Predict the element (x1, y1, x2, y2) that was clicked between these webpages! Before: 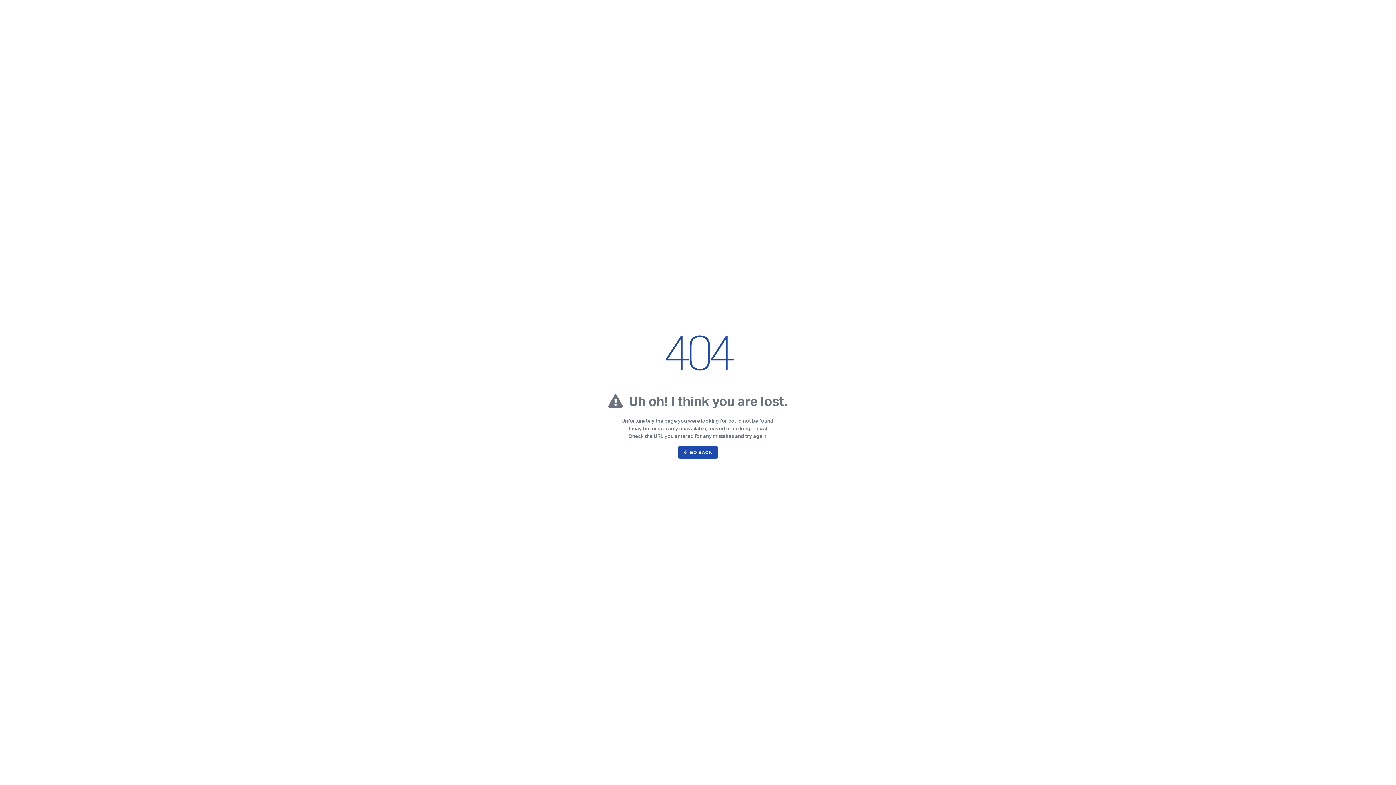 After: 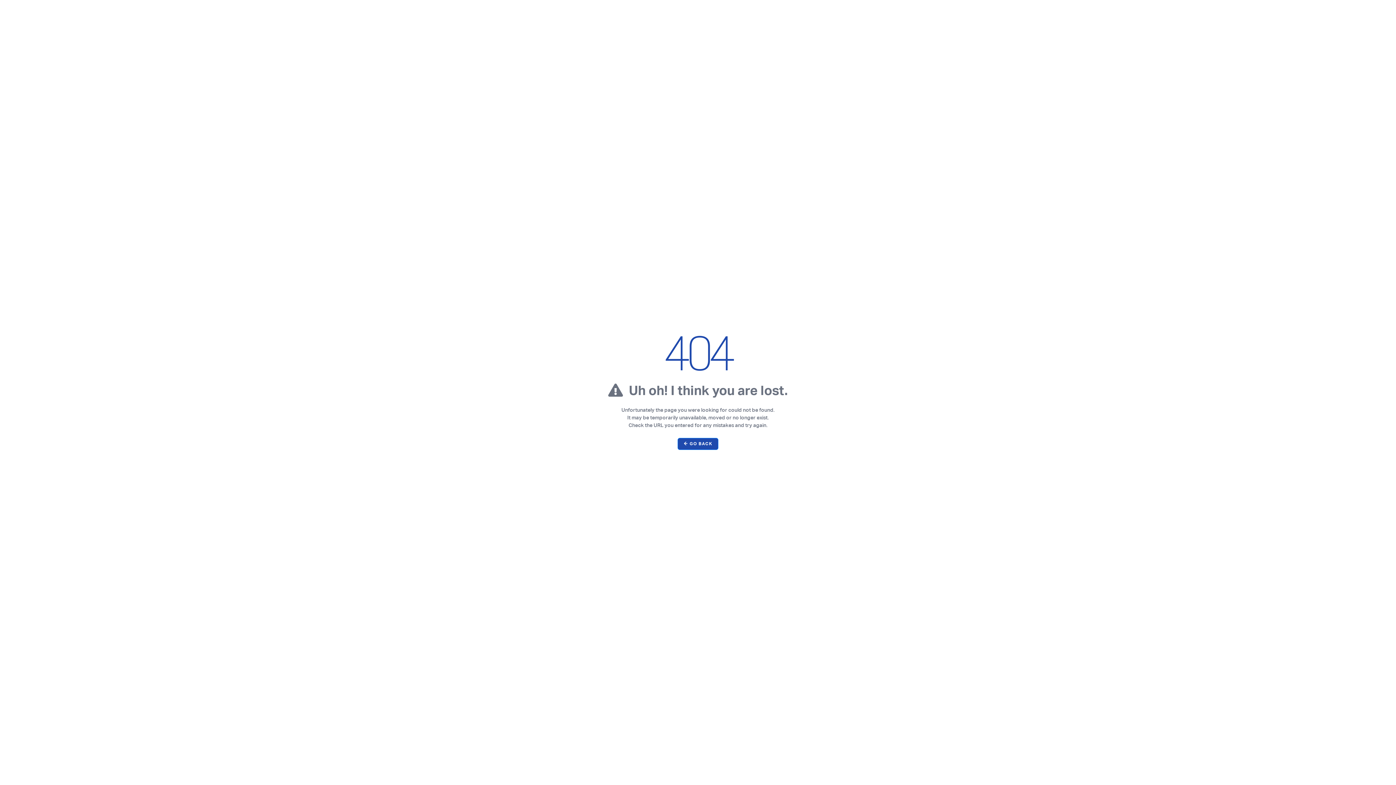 Action: label: ← GO BACK bbox: (677, 446, 718, 459)